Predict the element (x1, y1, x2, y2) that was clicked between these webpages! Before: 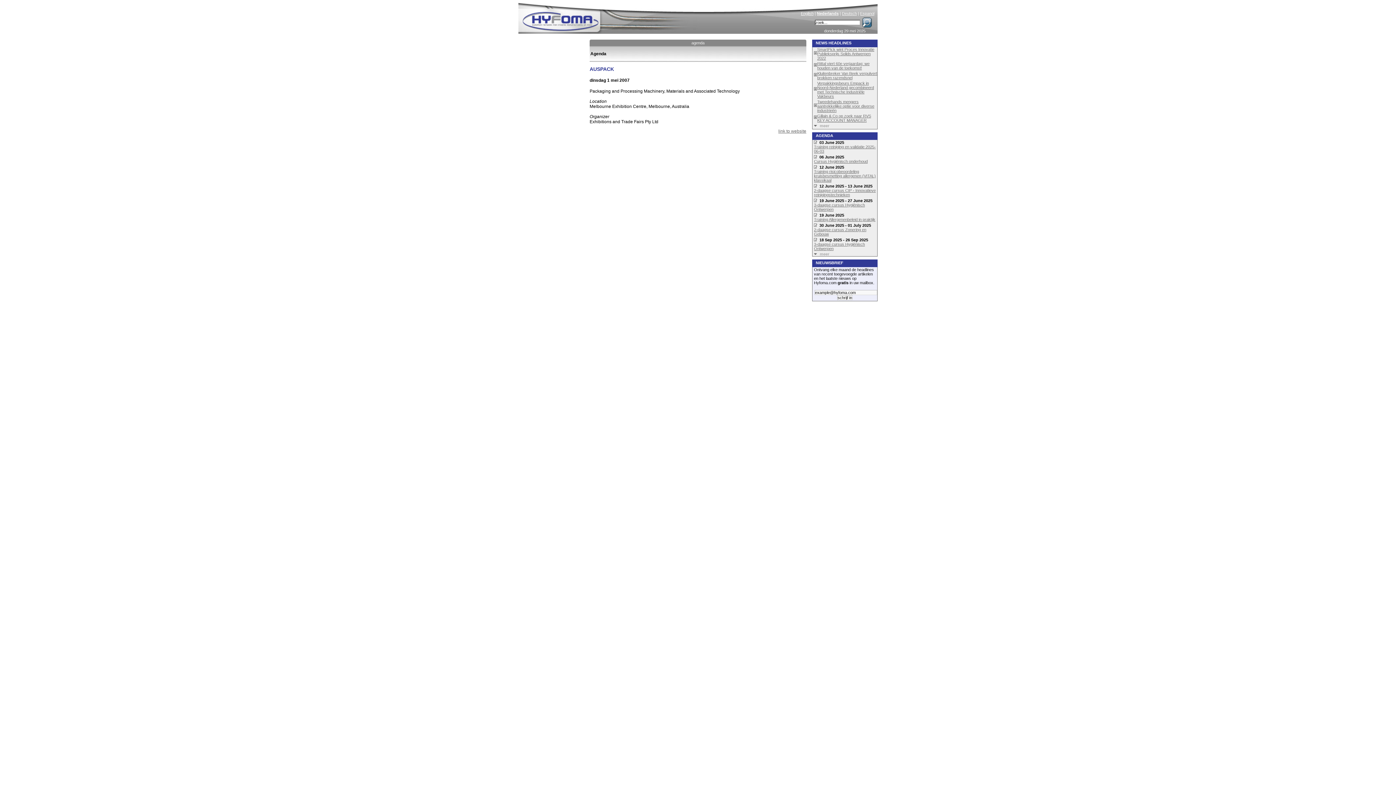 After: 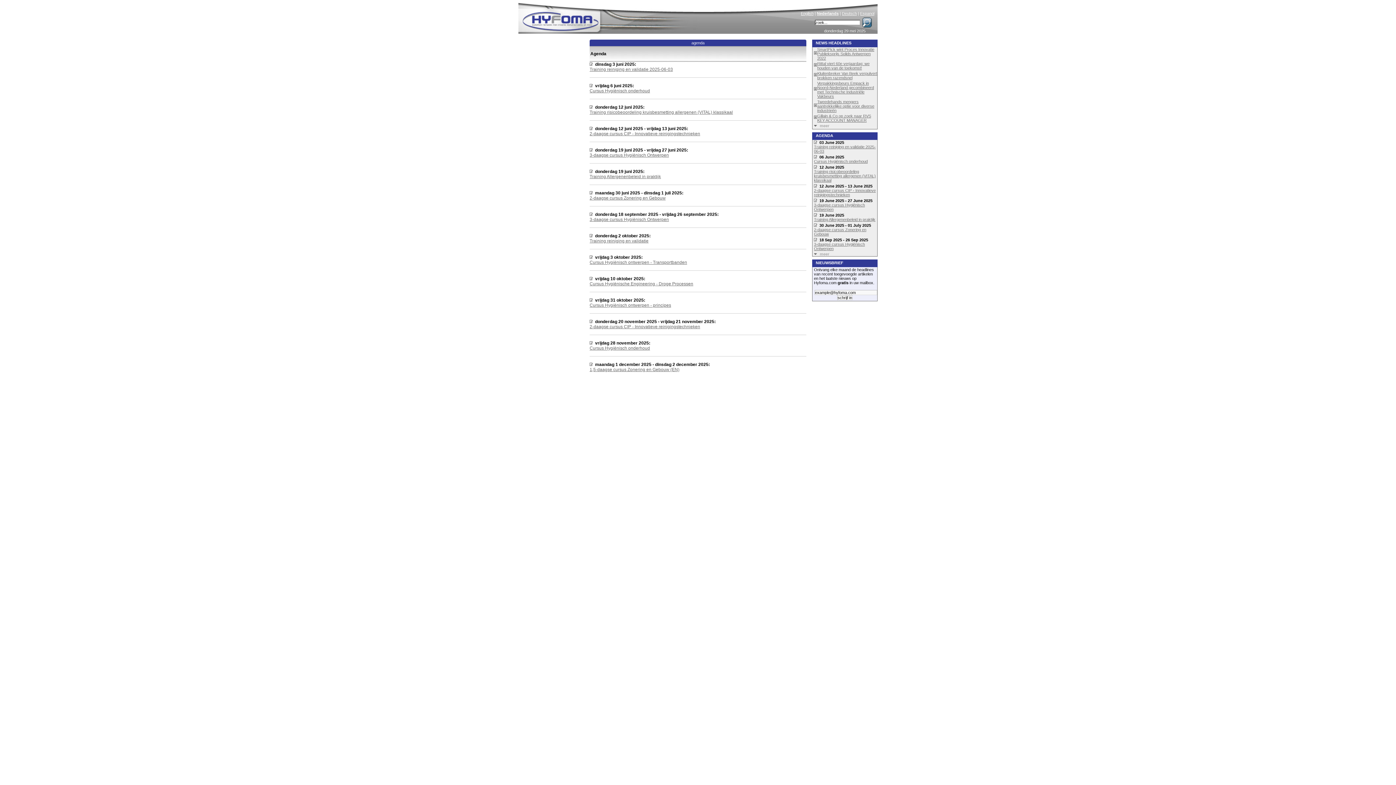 Action: label: meer bbox: (814, 252, 829, 256)